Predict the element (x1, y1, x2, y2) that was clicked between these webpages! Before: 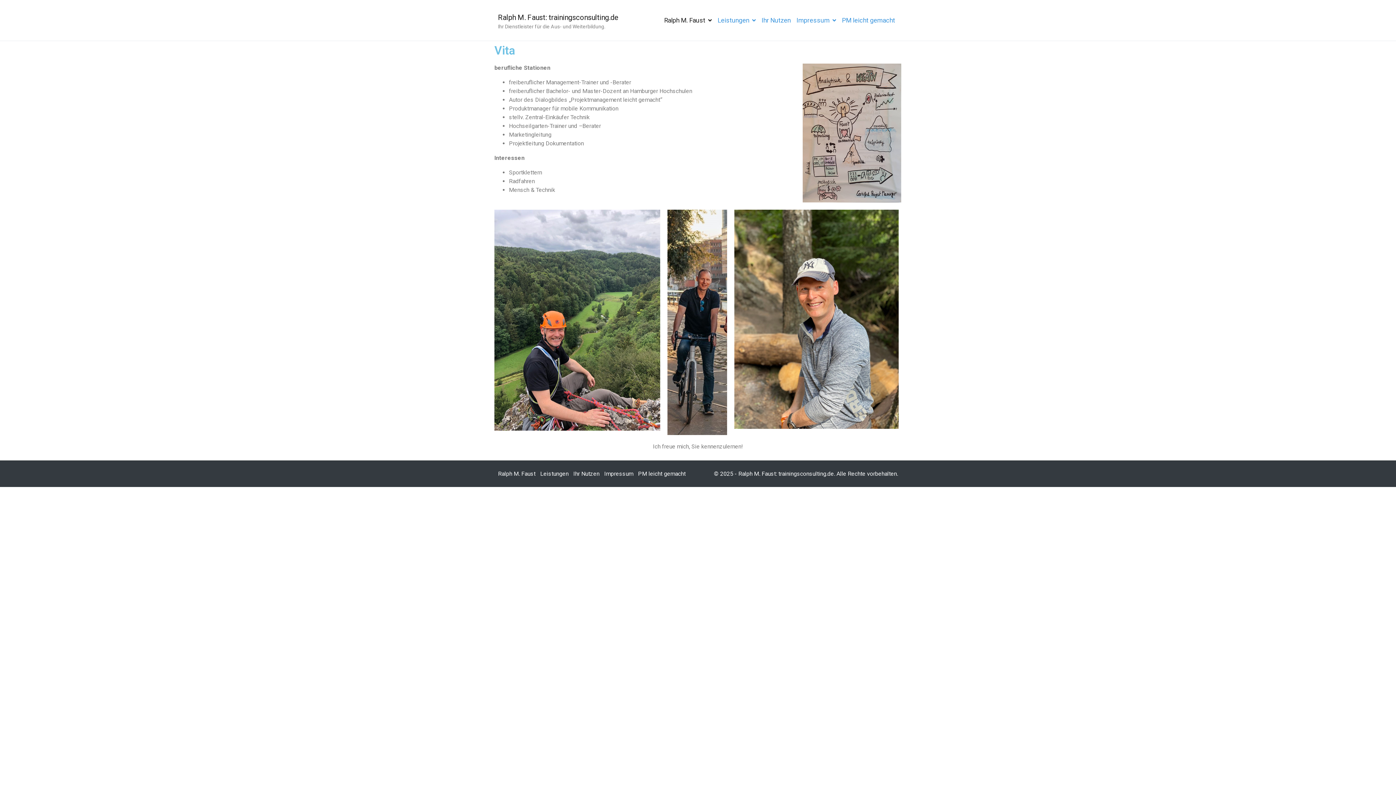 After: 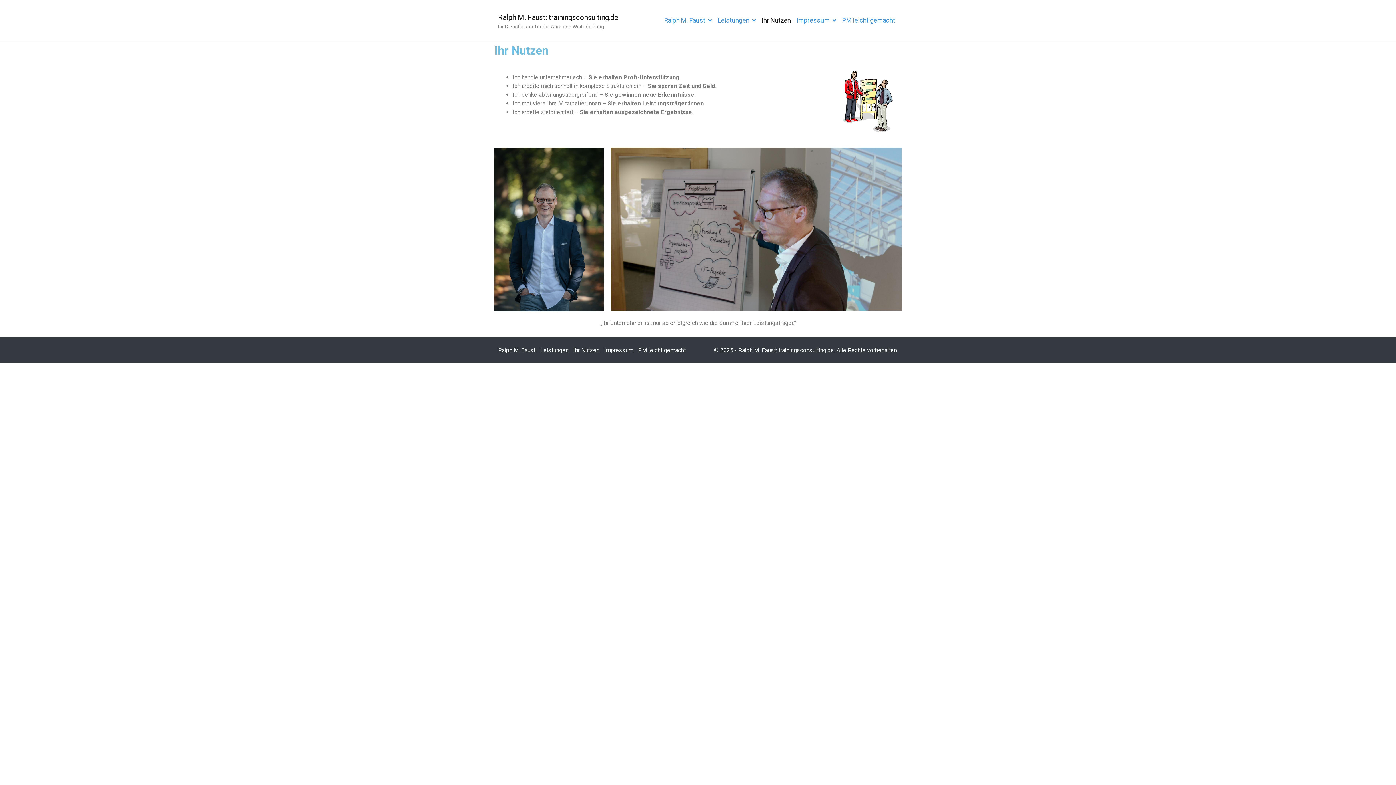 Action: label: Ihr Nutzen bbox: (573, 470, 599, 477)